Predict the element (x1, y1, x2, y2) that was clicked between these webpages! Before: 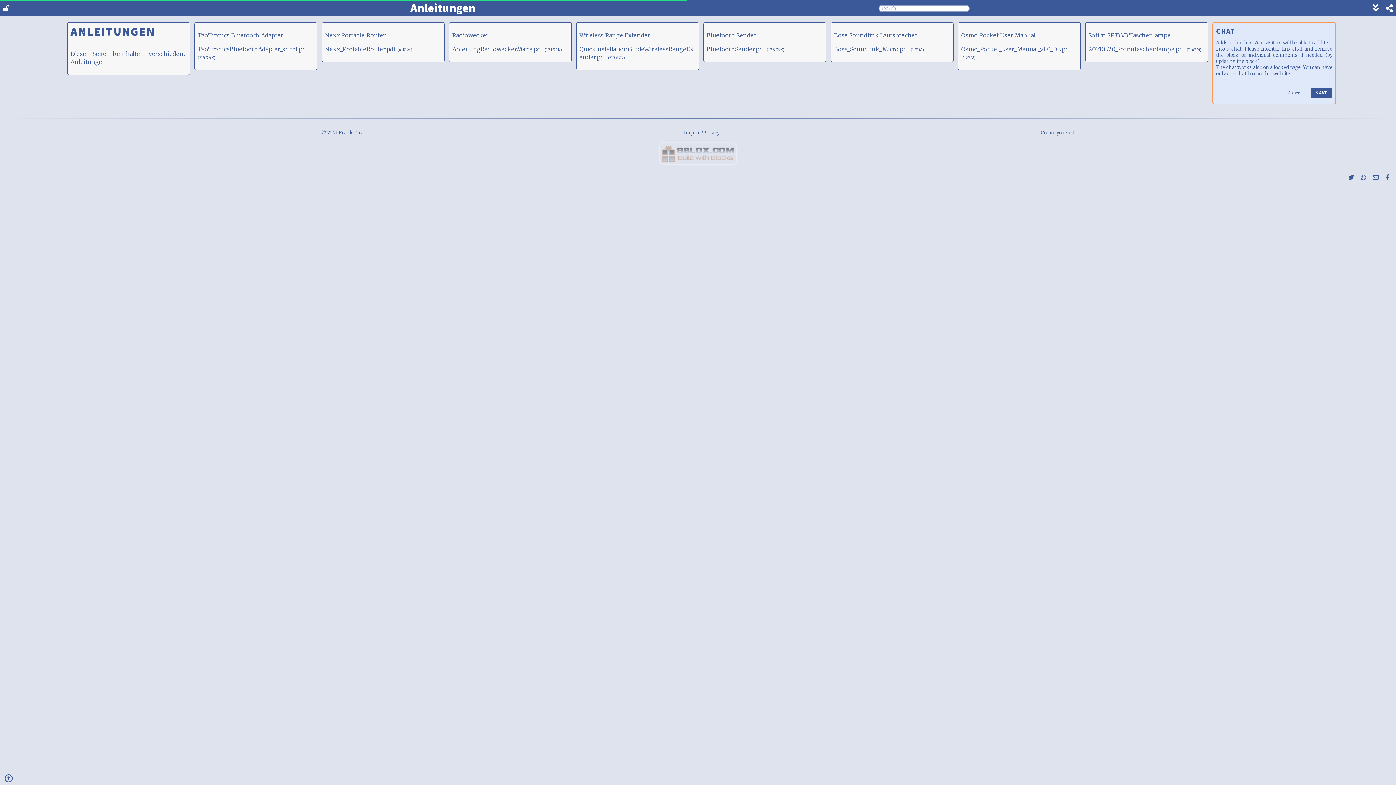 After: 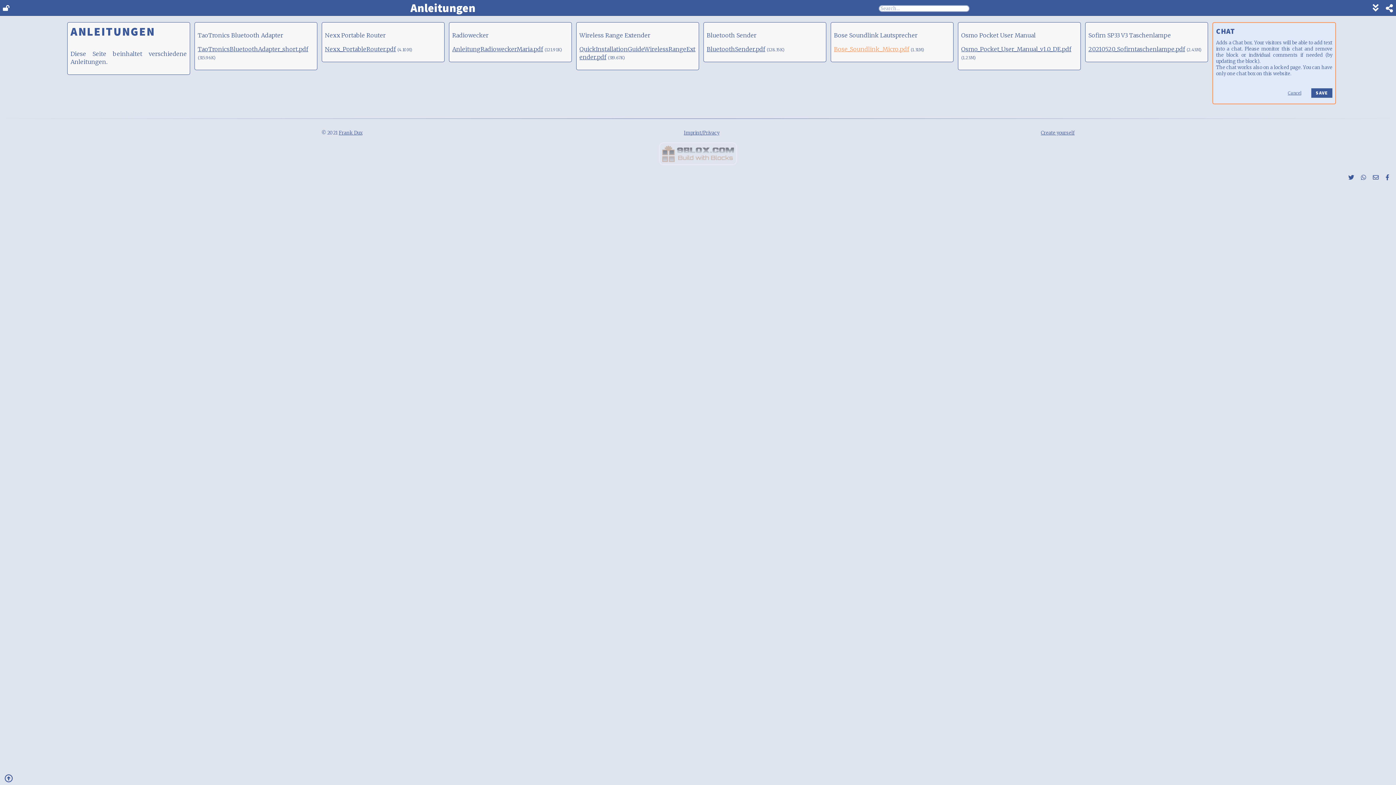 Action: bbox: (834, 45, 909, 52) label: Bose_Soundlink_Micro.pdf